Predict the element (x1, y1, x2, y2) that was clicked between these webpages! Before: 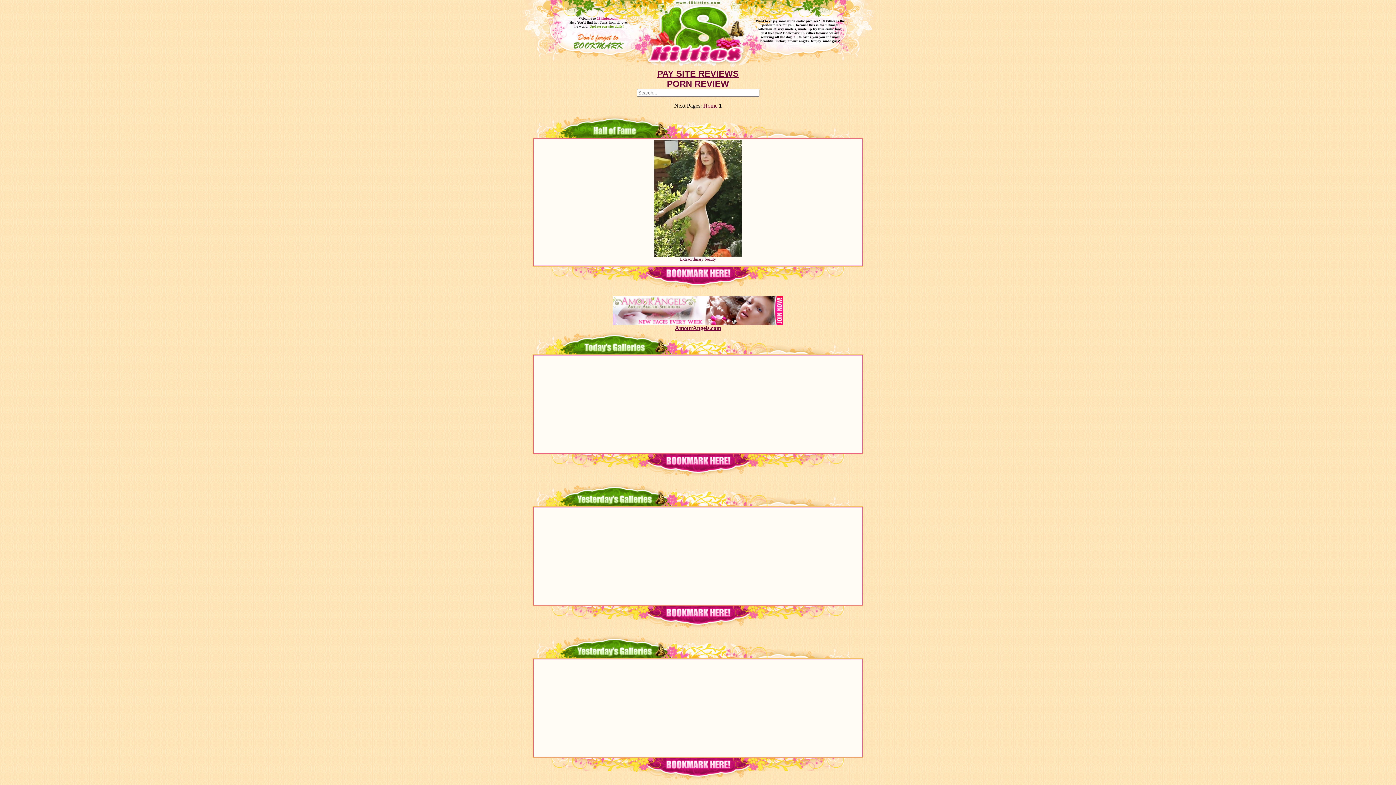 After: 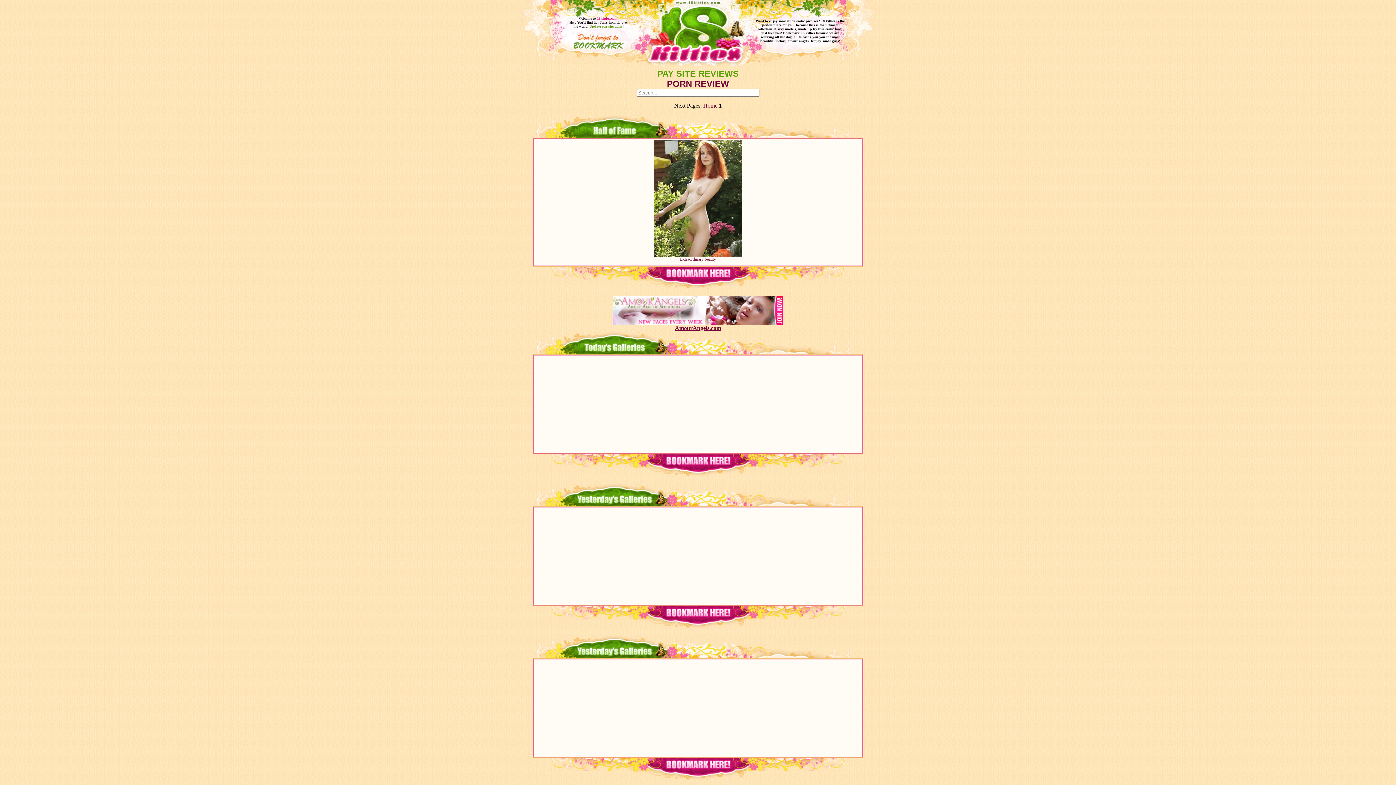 Action: bbox: (657, 71, 738, 77) label: PAY SITE REVIEWS